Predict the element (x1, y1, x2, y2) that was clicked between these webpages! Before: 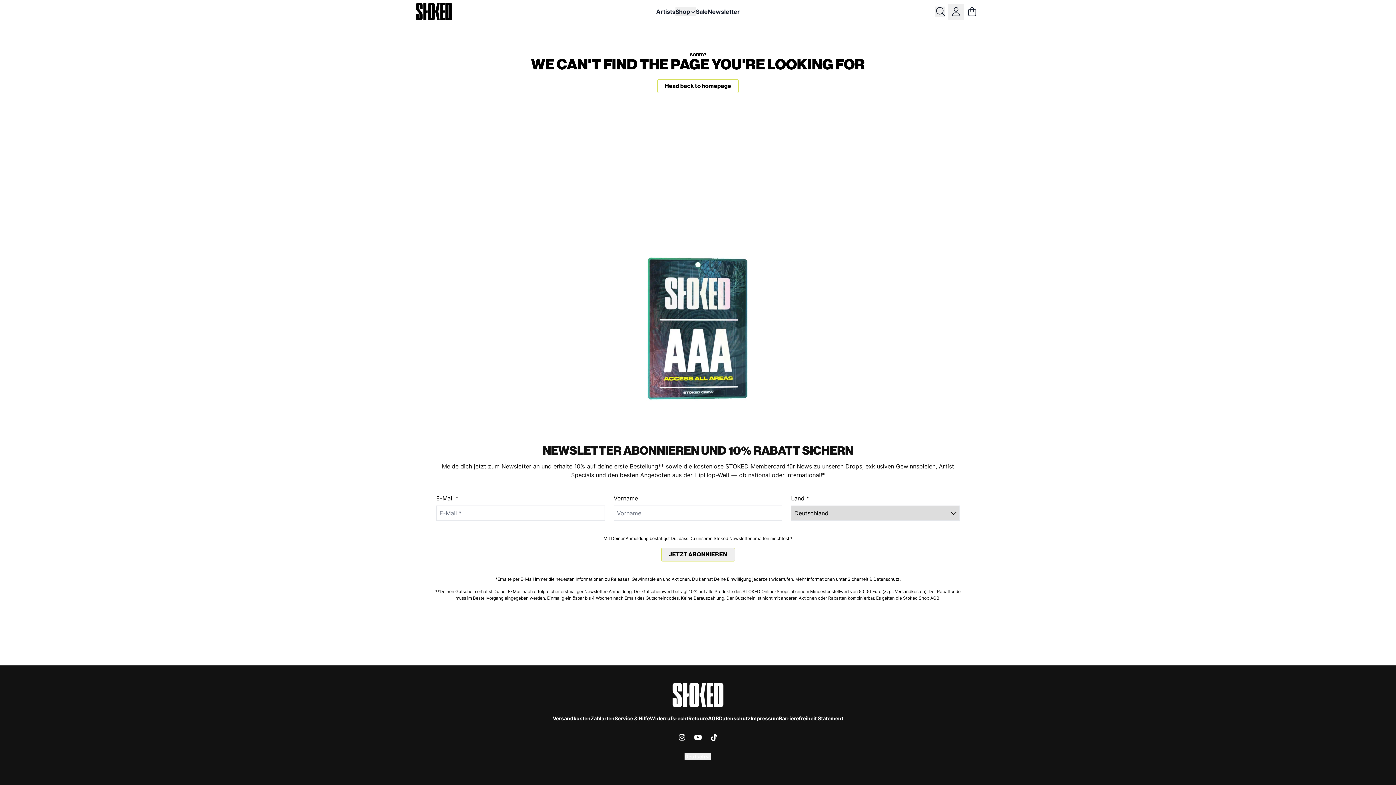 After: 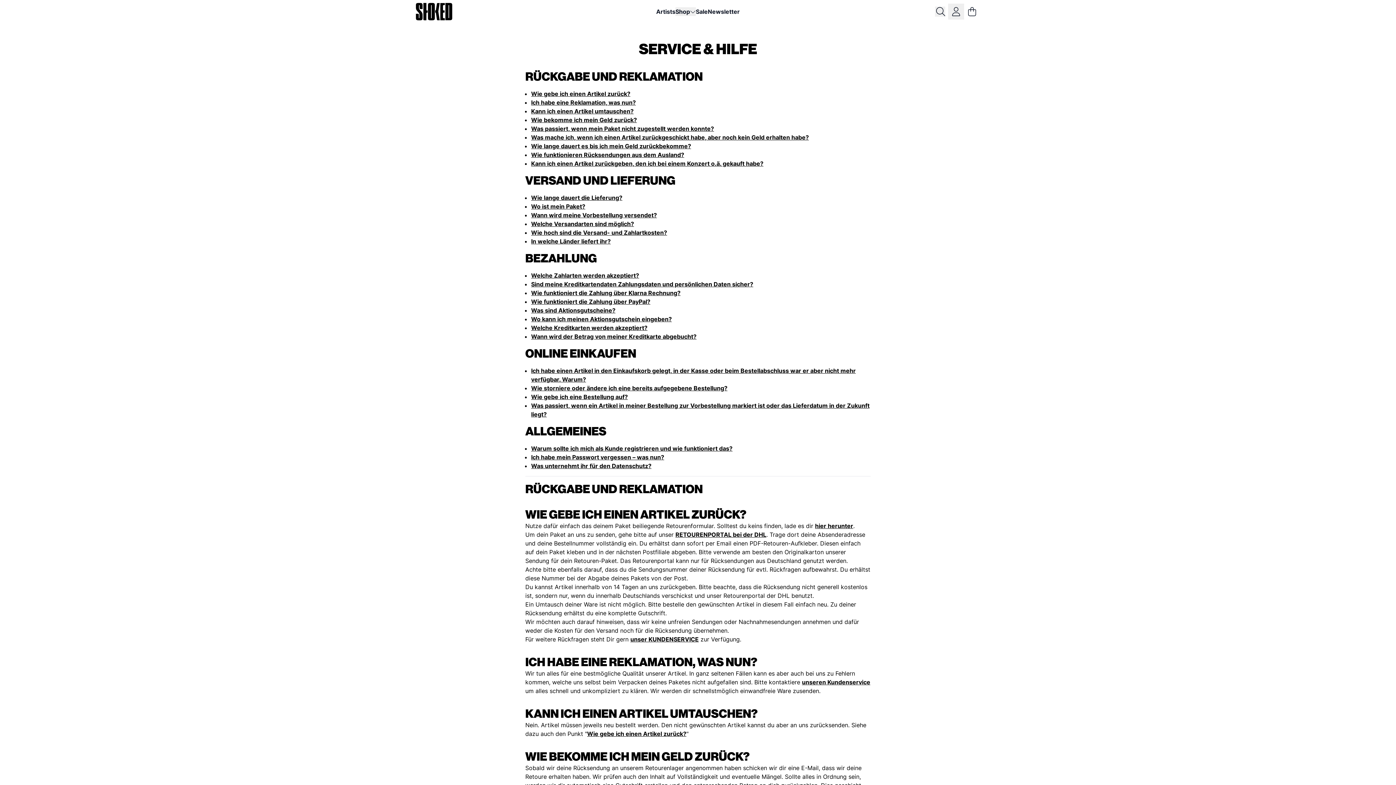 Action: label: Service & Hilfe bbox: (614, 715, 649, 721)